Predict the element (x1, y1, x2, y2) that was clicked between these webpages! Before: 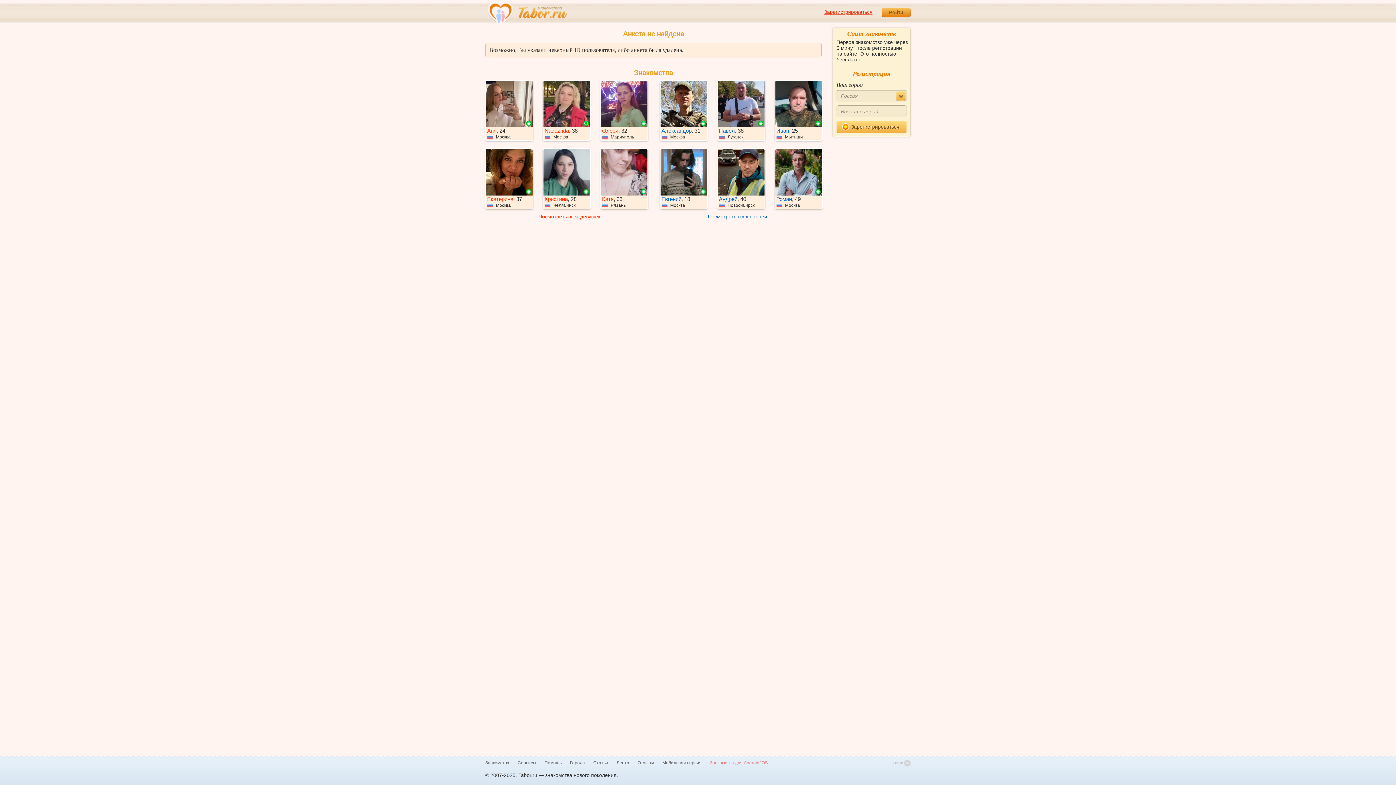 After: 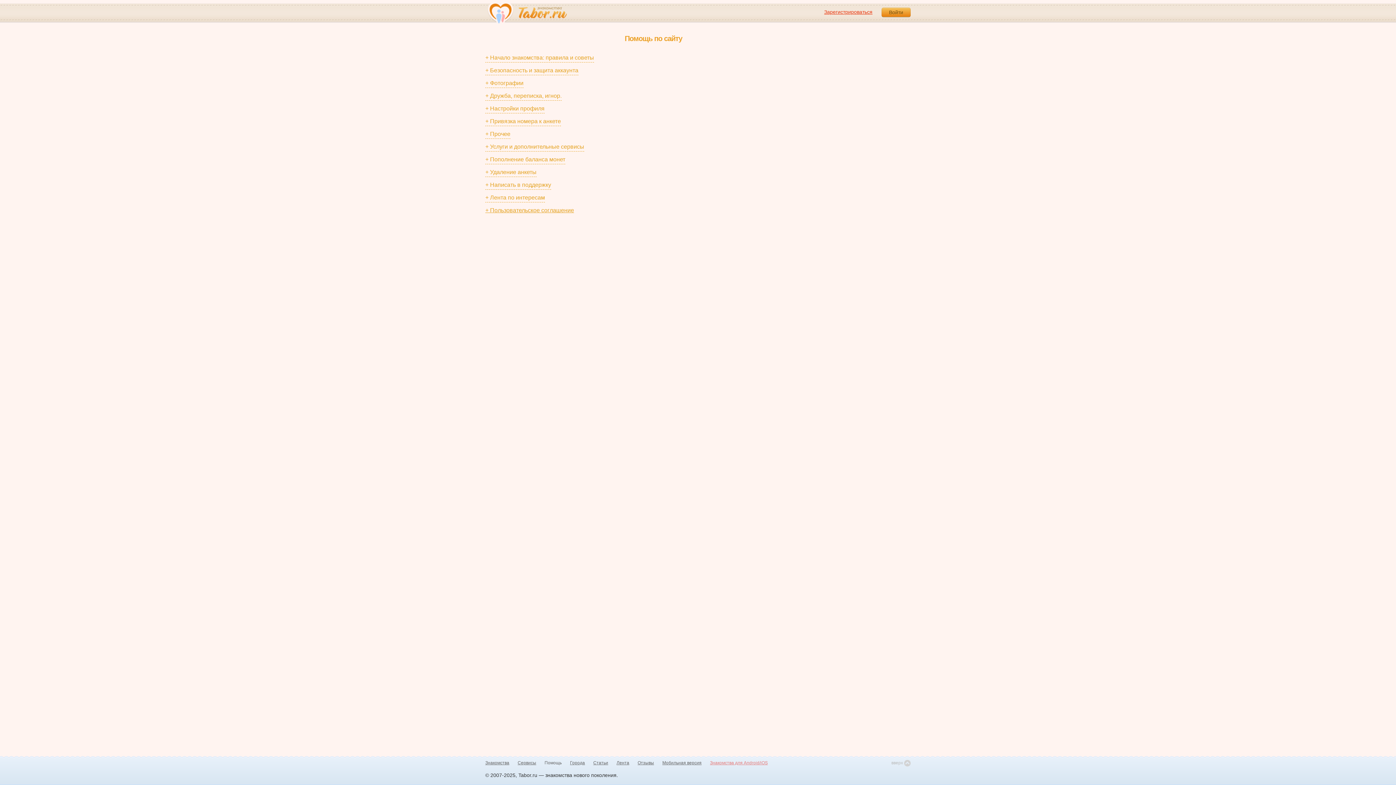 Action: label: Помощь bbox: (544, 760, 561, 766)